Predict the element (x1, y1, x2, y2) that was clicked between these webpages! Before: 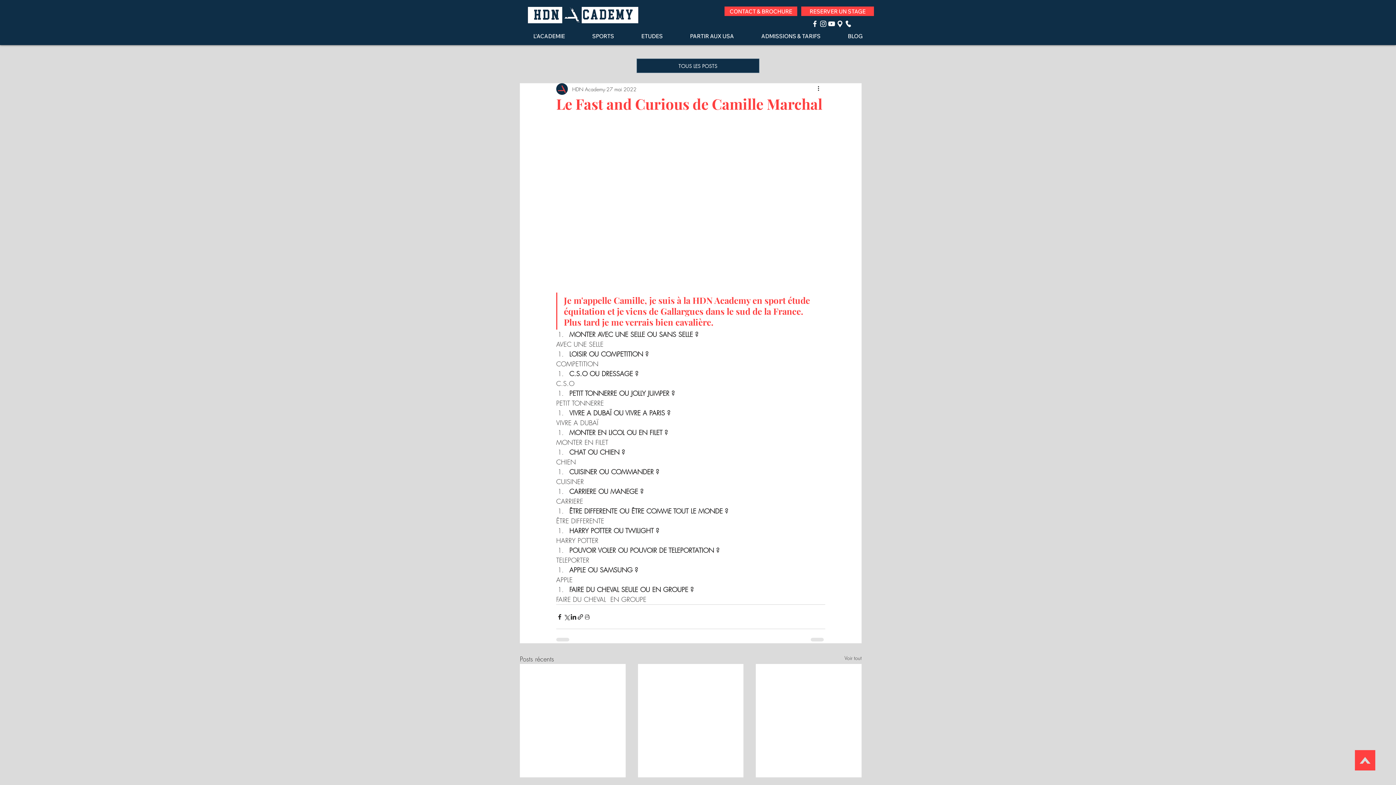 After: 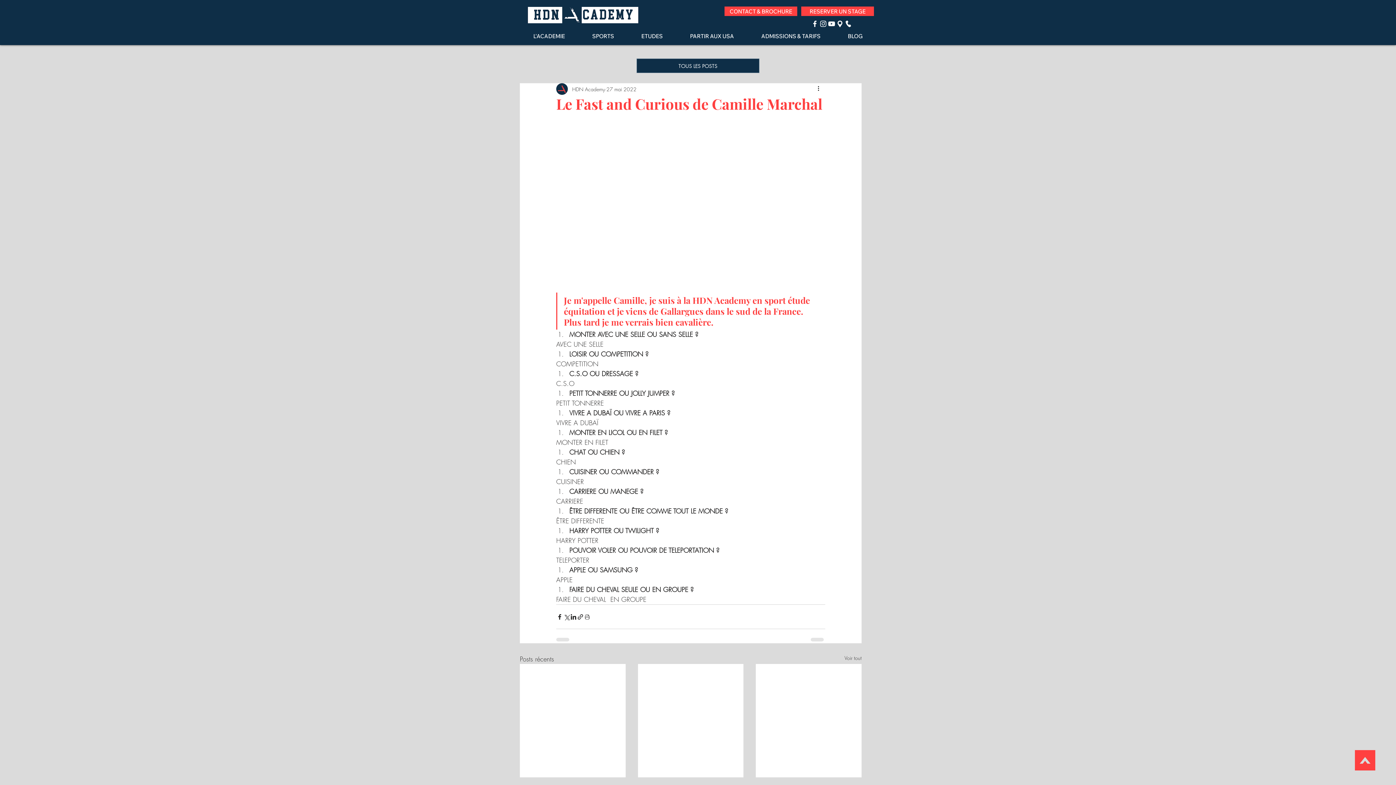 Action: bbox: (1355, 750, 1375, 770)